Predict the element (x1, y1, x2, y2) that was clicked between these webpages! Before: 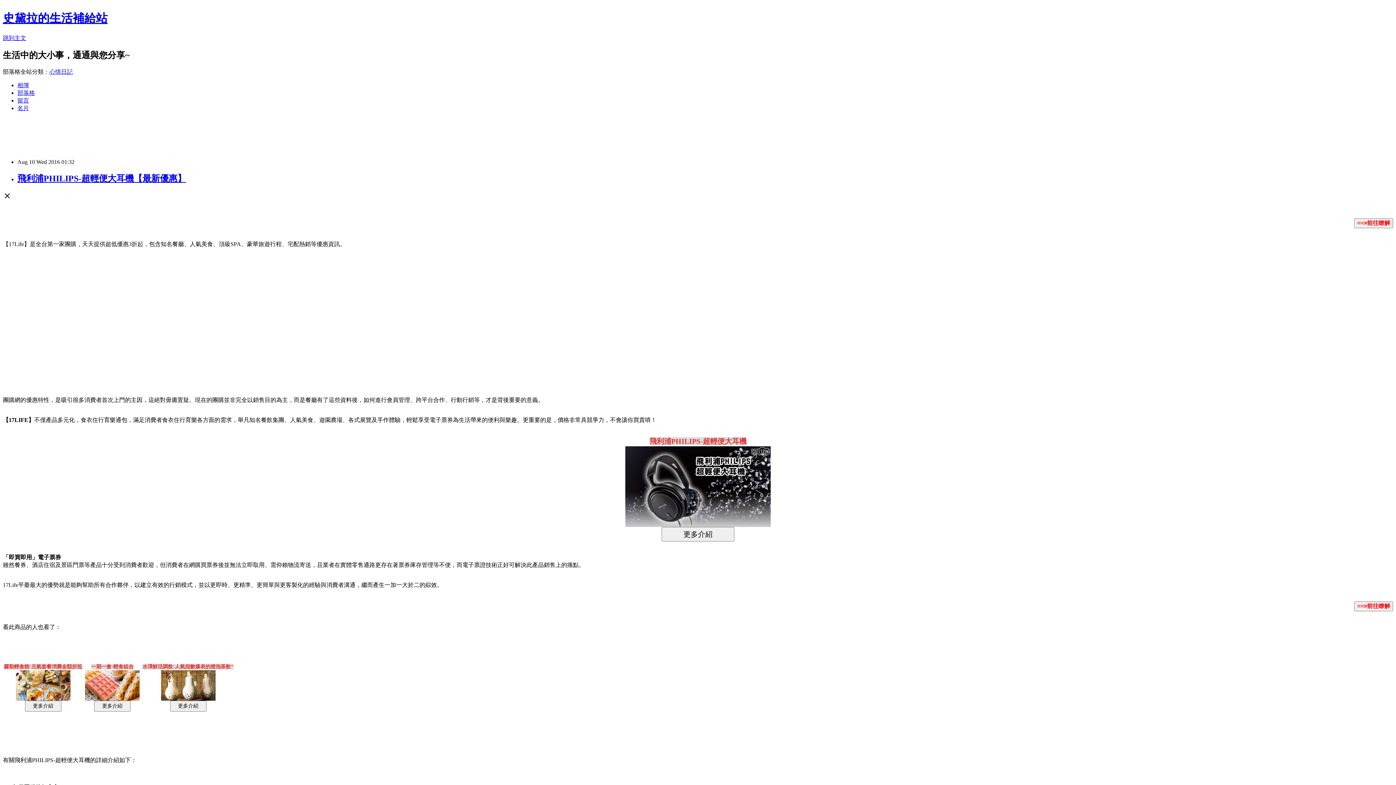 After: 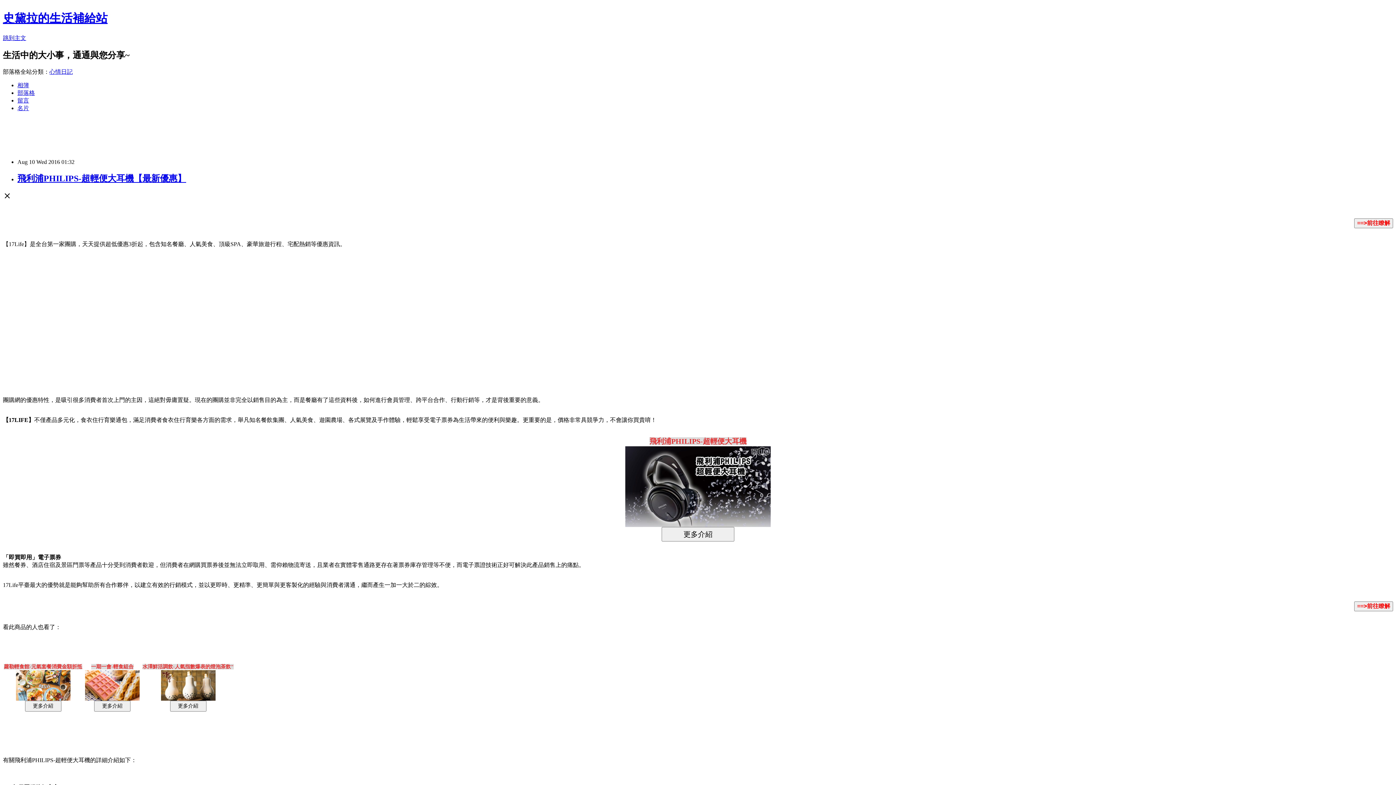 Action: bbox: (49, 68, 72, 74) label: 心情日記